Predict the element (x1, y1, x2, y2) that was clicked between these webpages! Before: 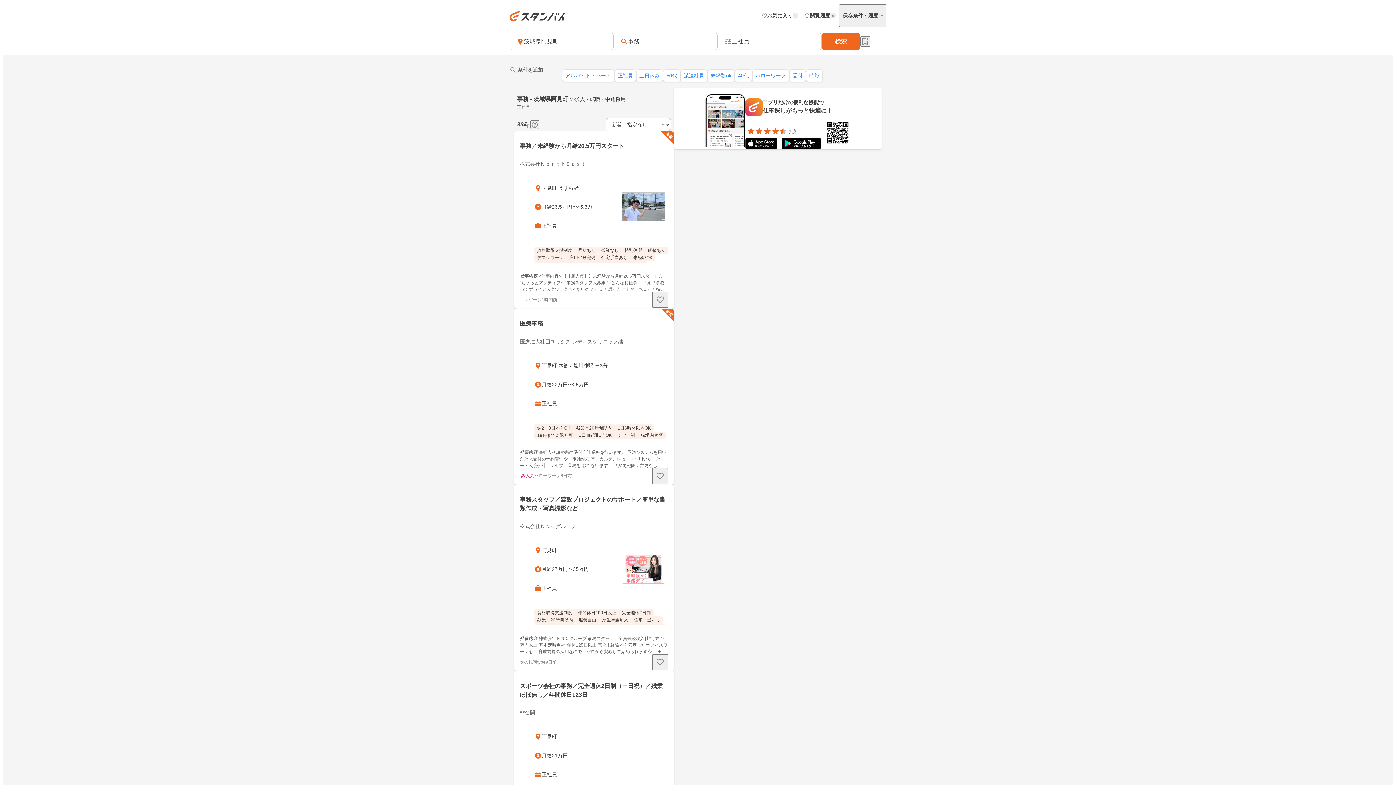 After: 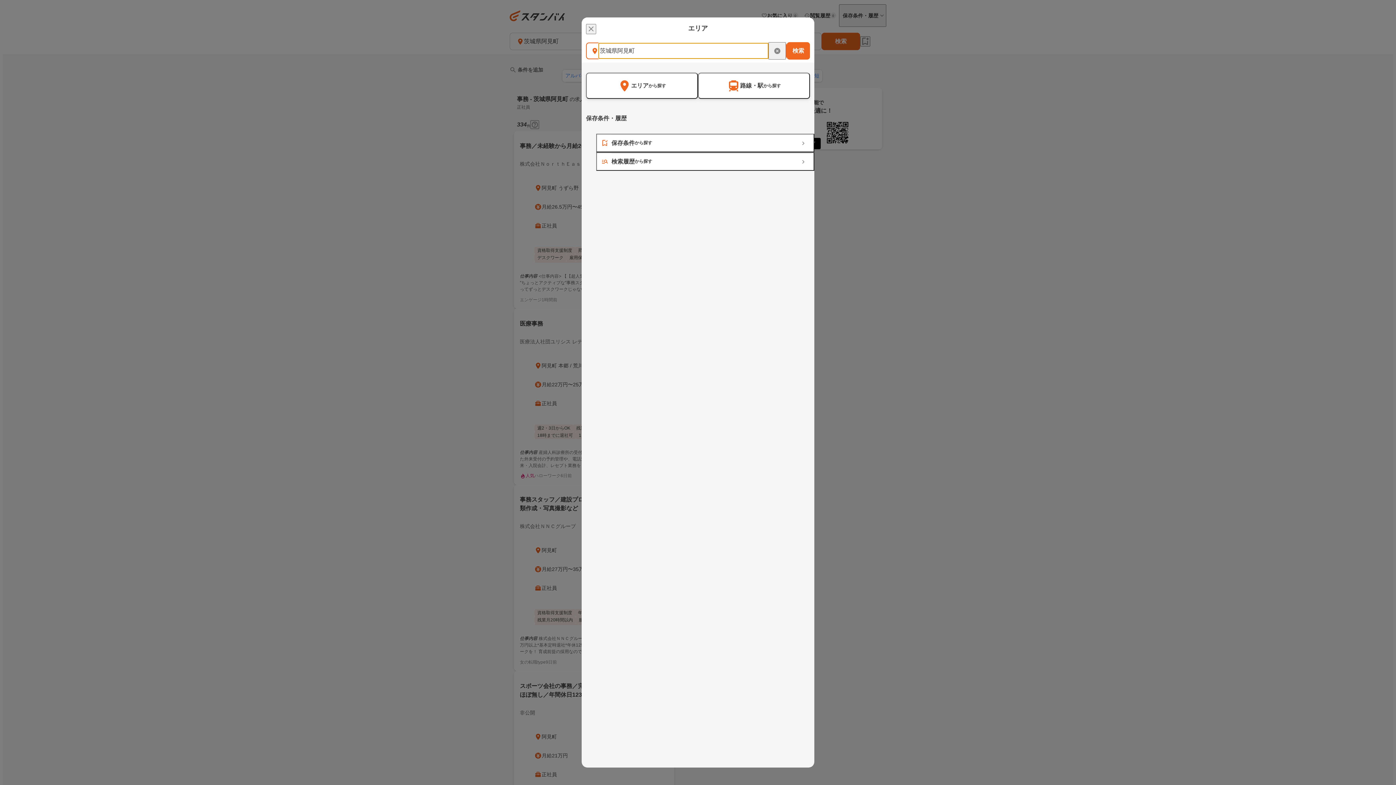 Action: label: 茨城県阿見町 bbox: (509, 32, 613, 50)